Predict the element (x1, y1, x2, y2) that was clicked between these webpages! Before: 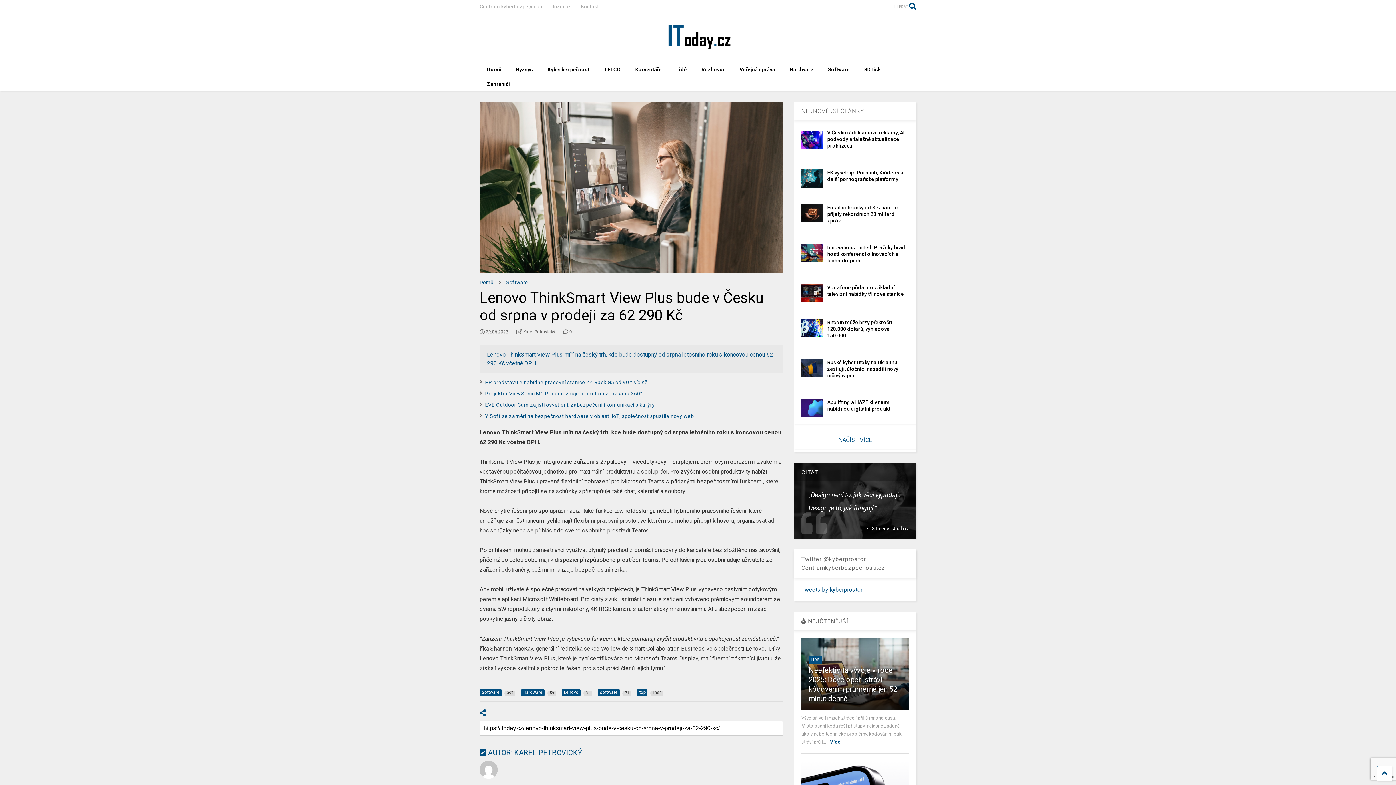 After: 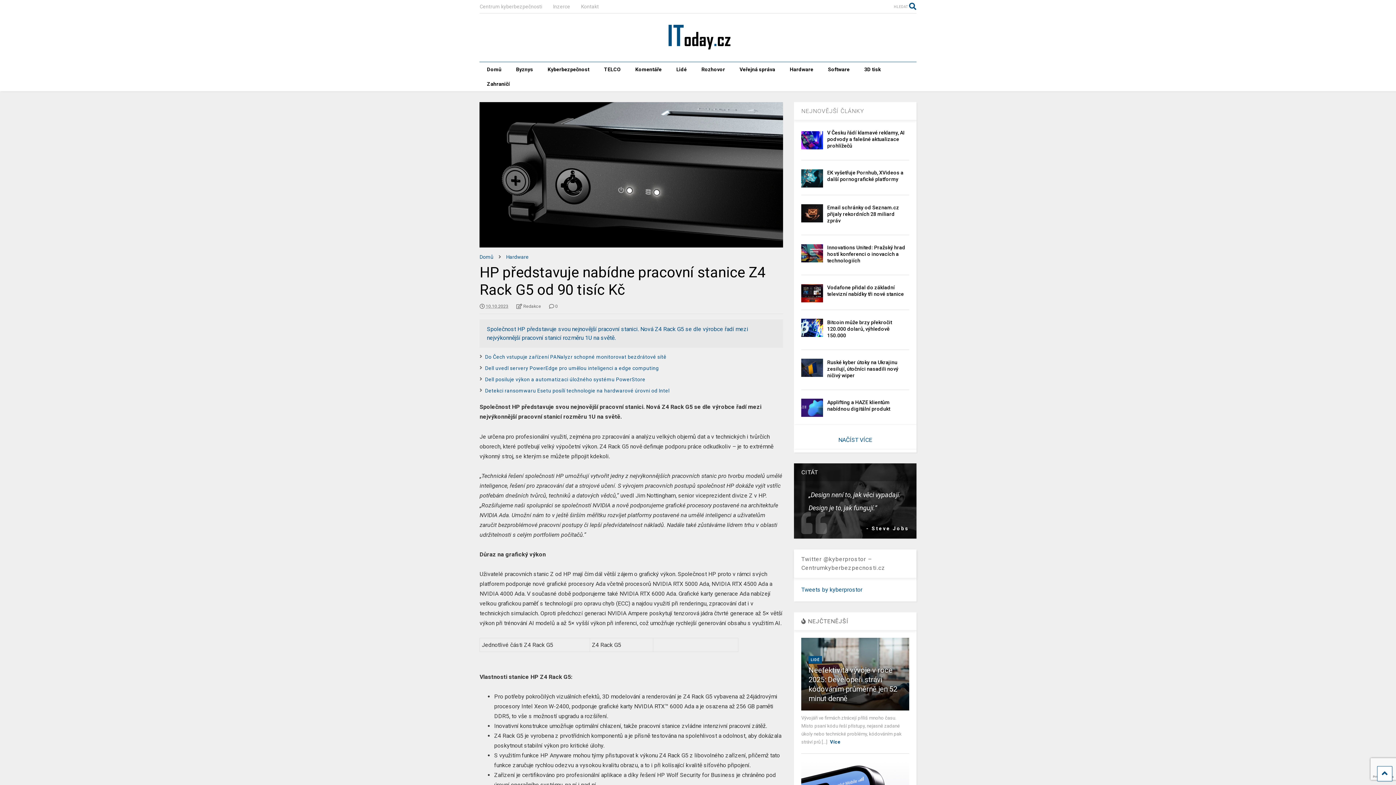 Action: label: HP představuje nabídne pracovní stanice Z4 Rack G5 od 90 tisíc Kč bbox: (485, 379, 647, 385)